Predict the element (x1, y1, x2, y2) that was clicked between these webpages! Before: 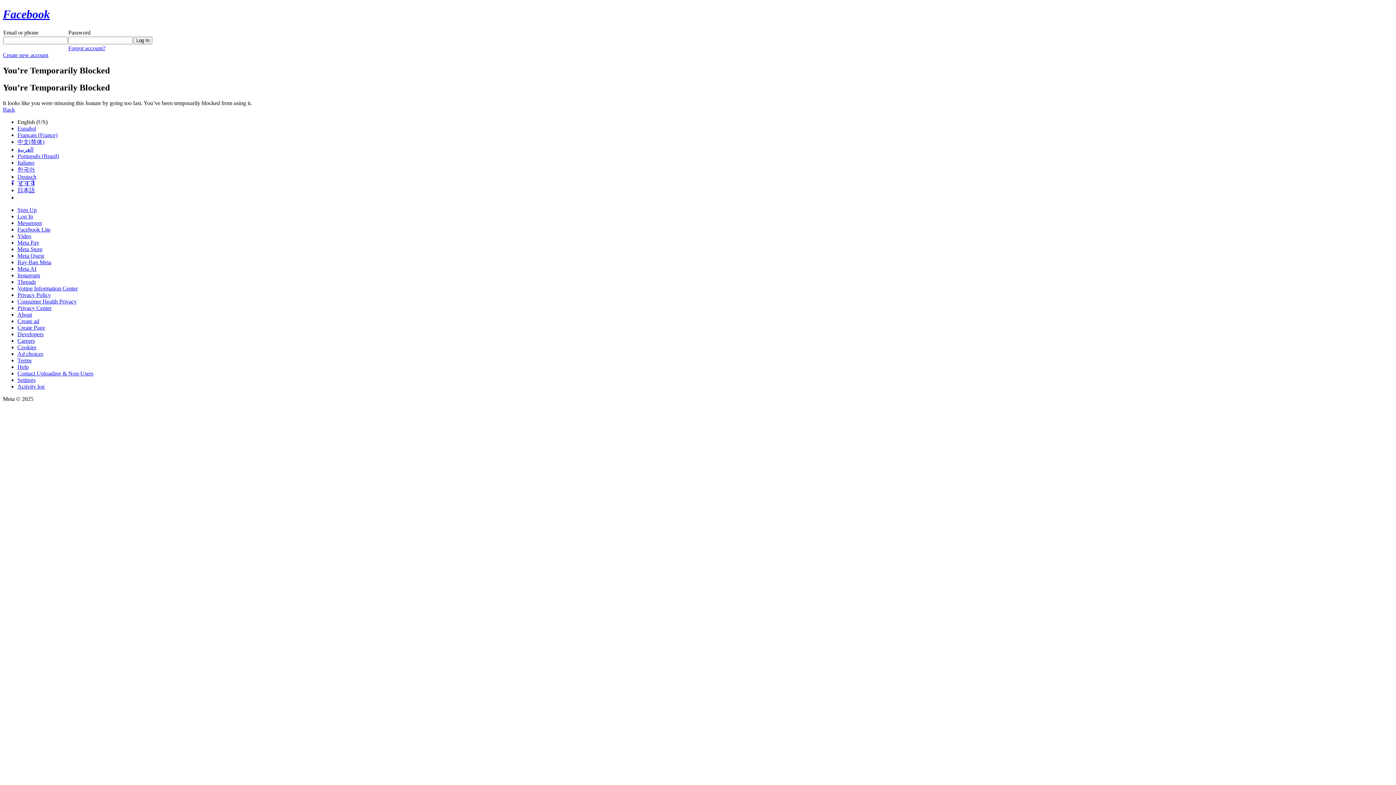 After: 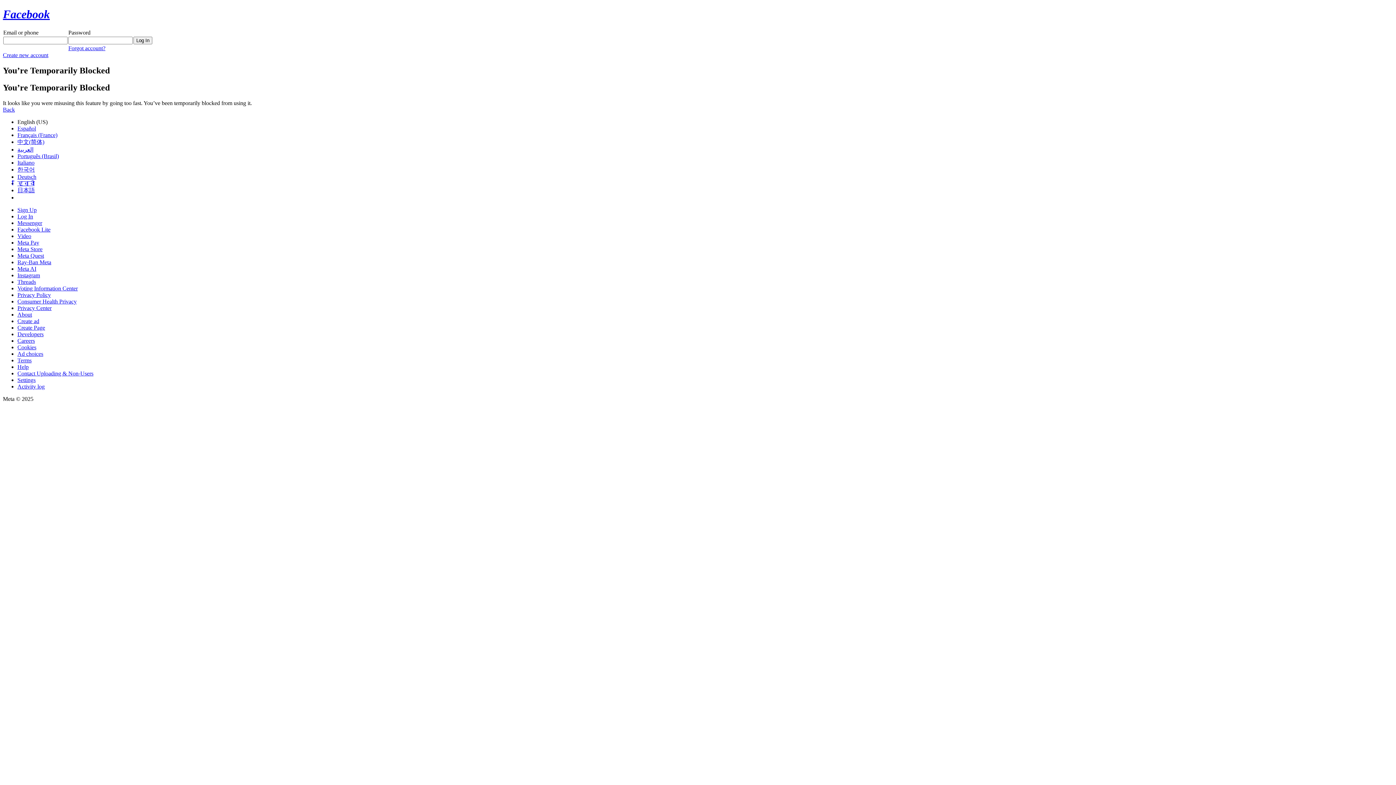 Action: bbox: (17, 246, 42, 252) label: Meta Store